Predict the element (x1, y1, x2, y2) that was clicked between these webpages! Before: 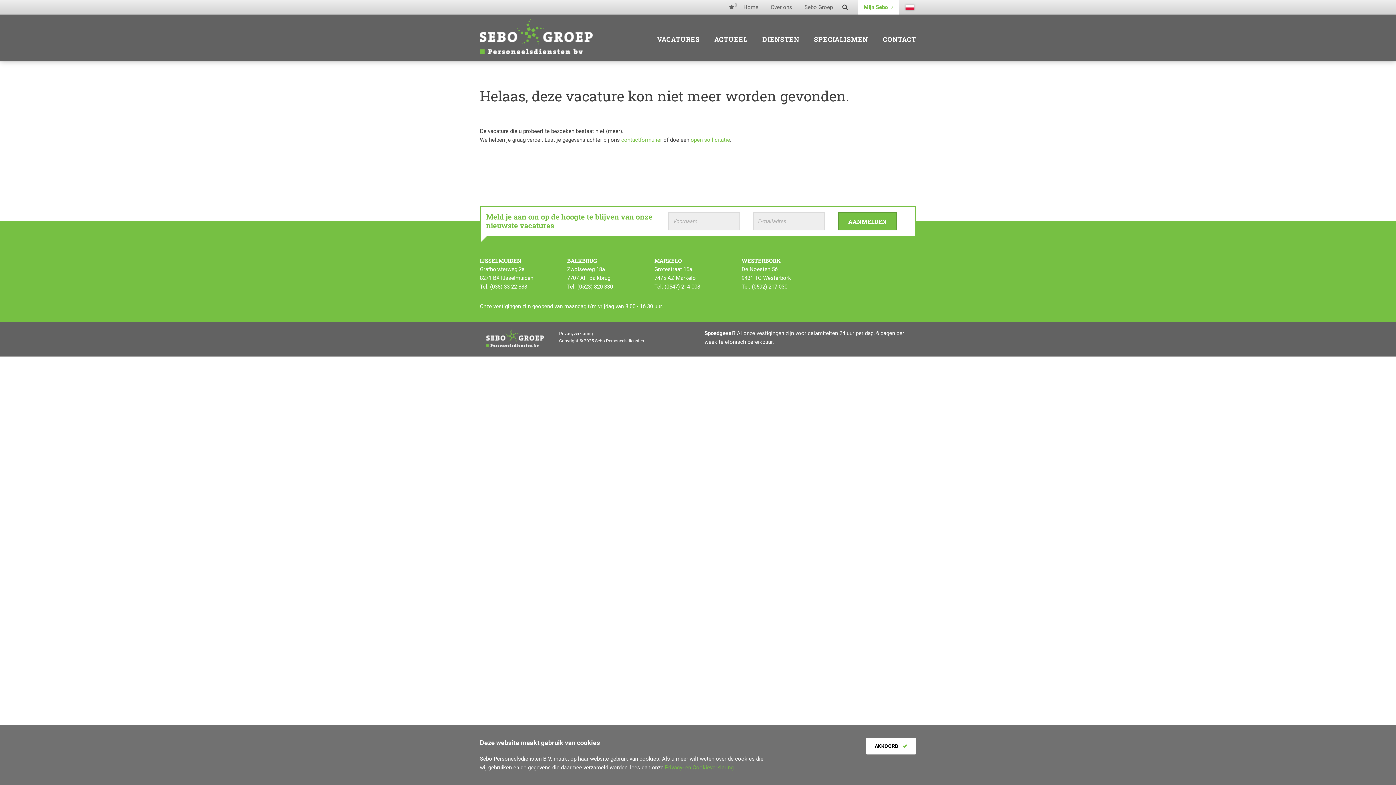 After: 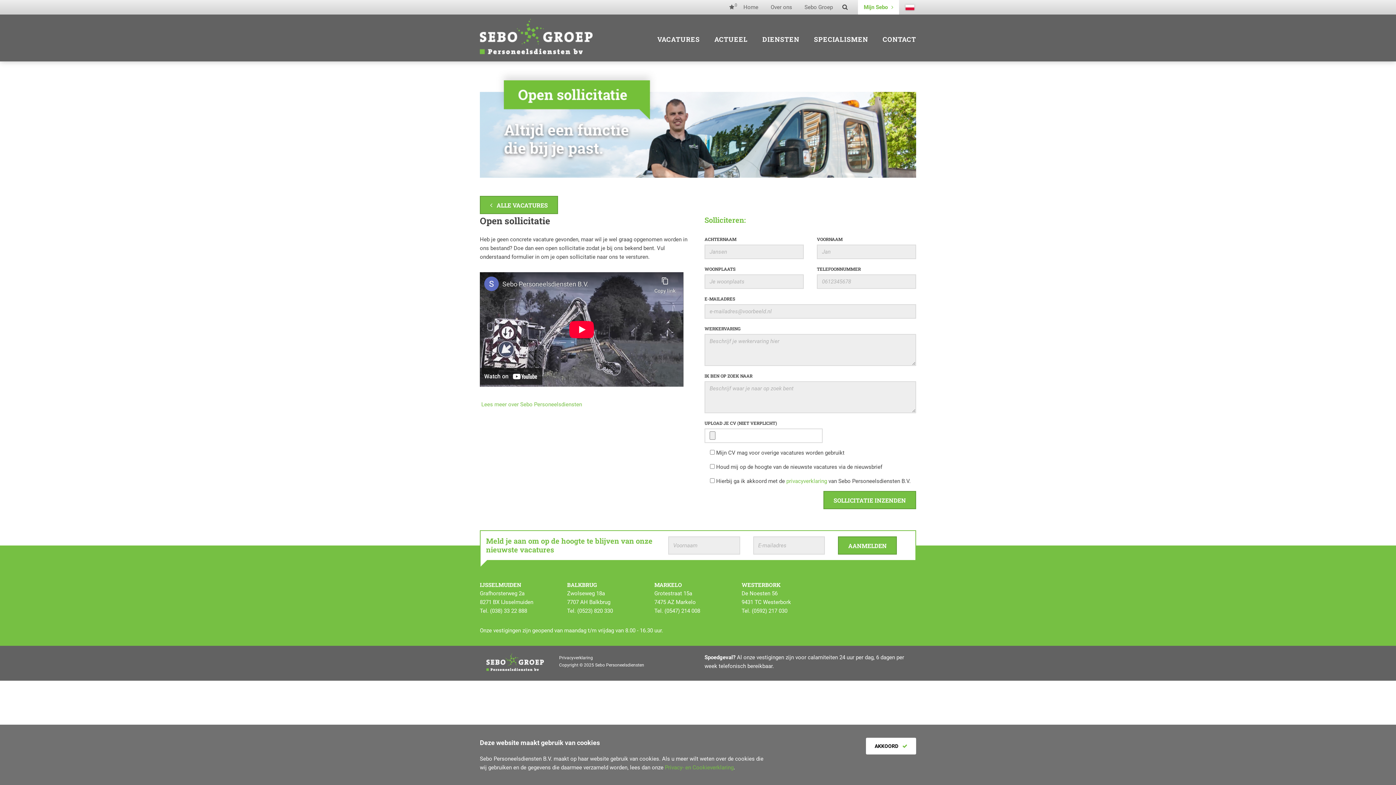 Action: label: open sollicitatie bbox: (690, 136, 730, 143)